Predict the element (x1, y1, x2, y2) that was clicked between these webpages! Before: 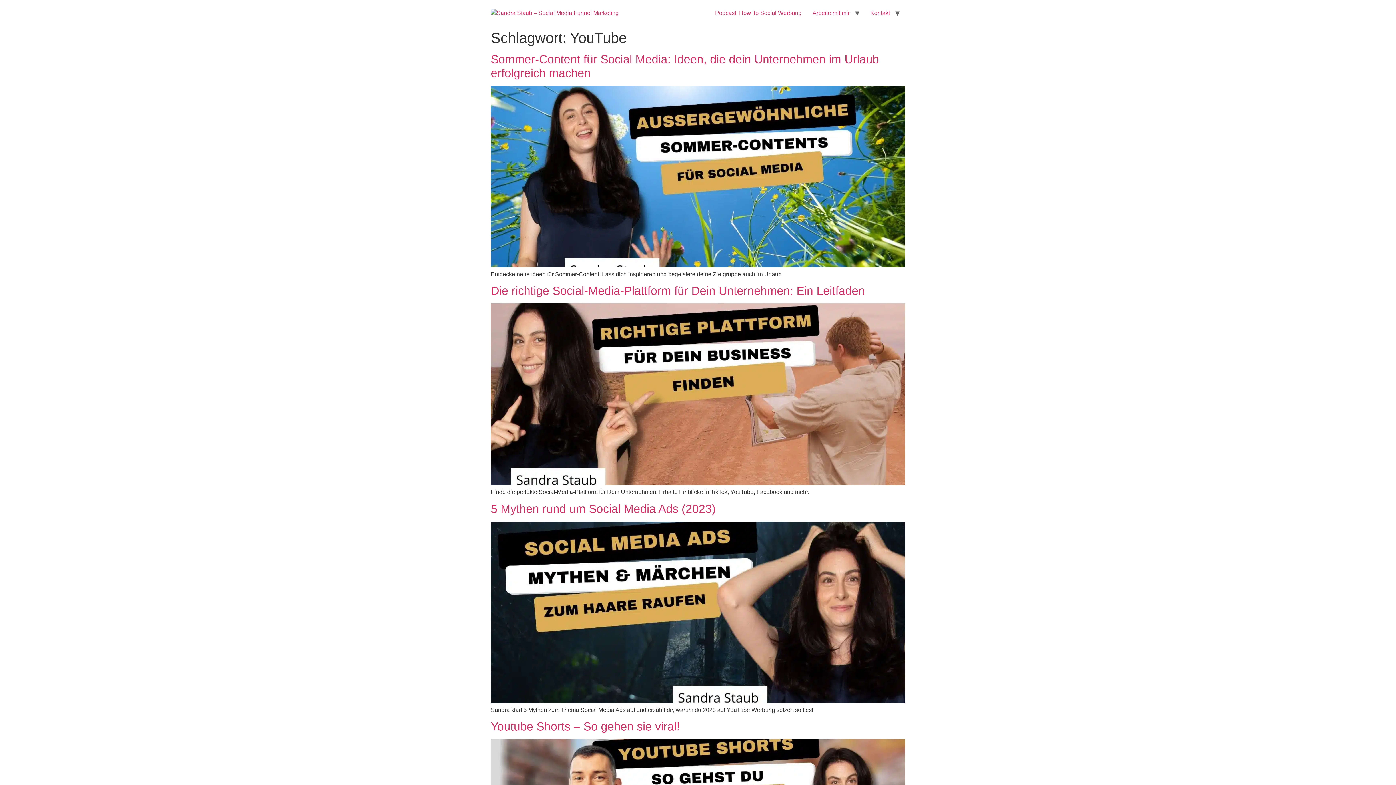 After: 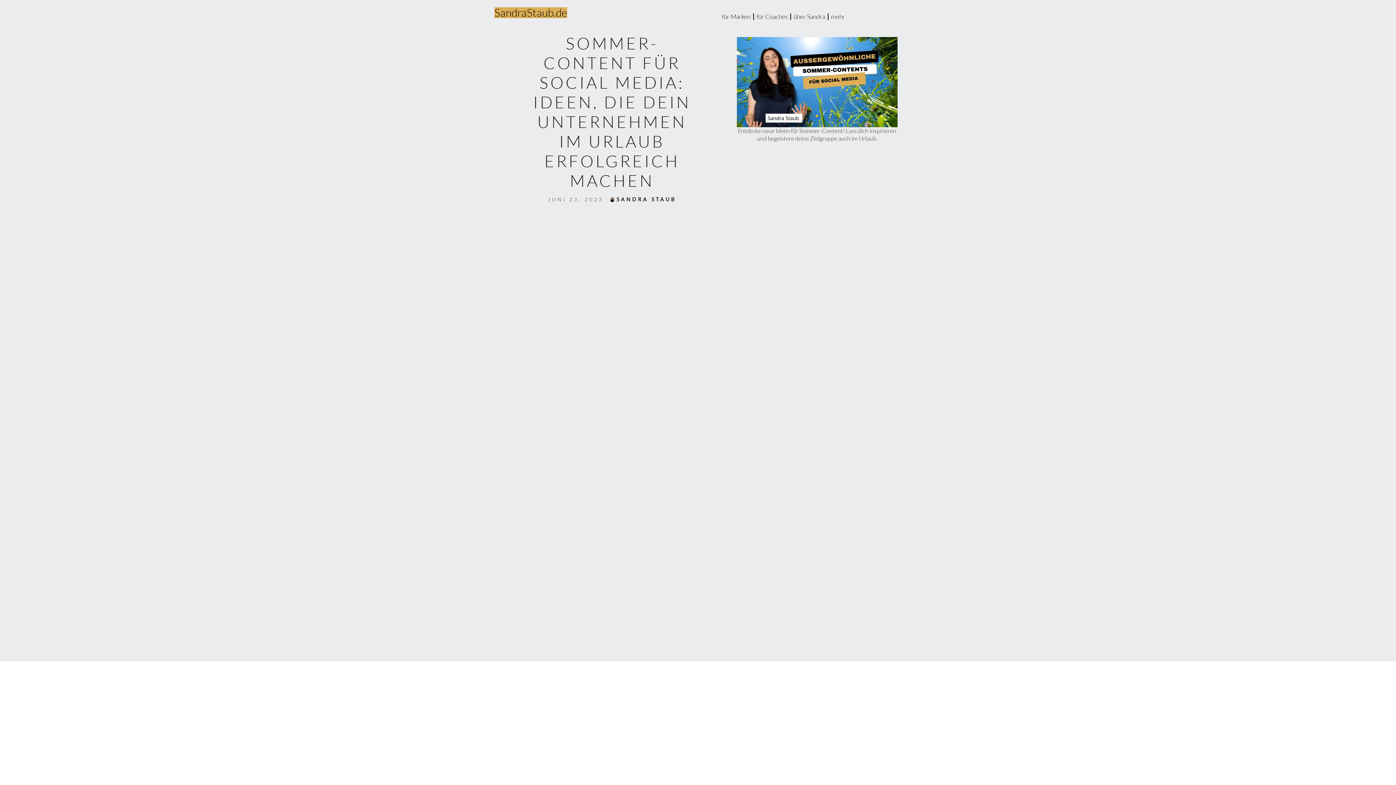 Action: bbox: (490, 262, 905, 268)